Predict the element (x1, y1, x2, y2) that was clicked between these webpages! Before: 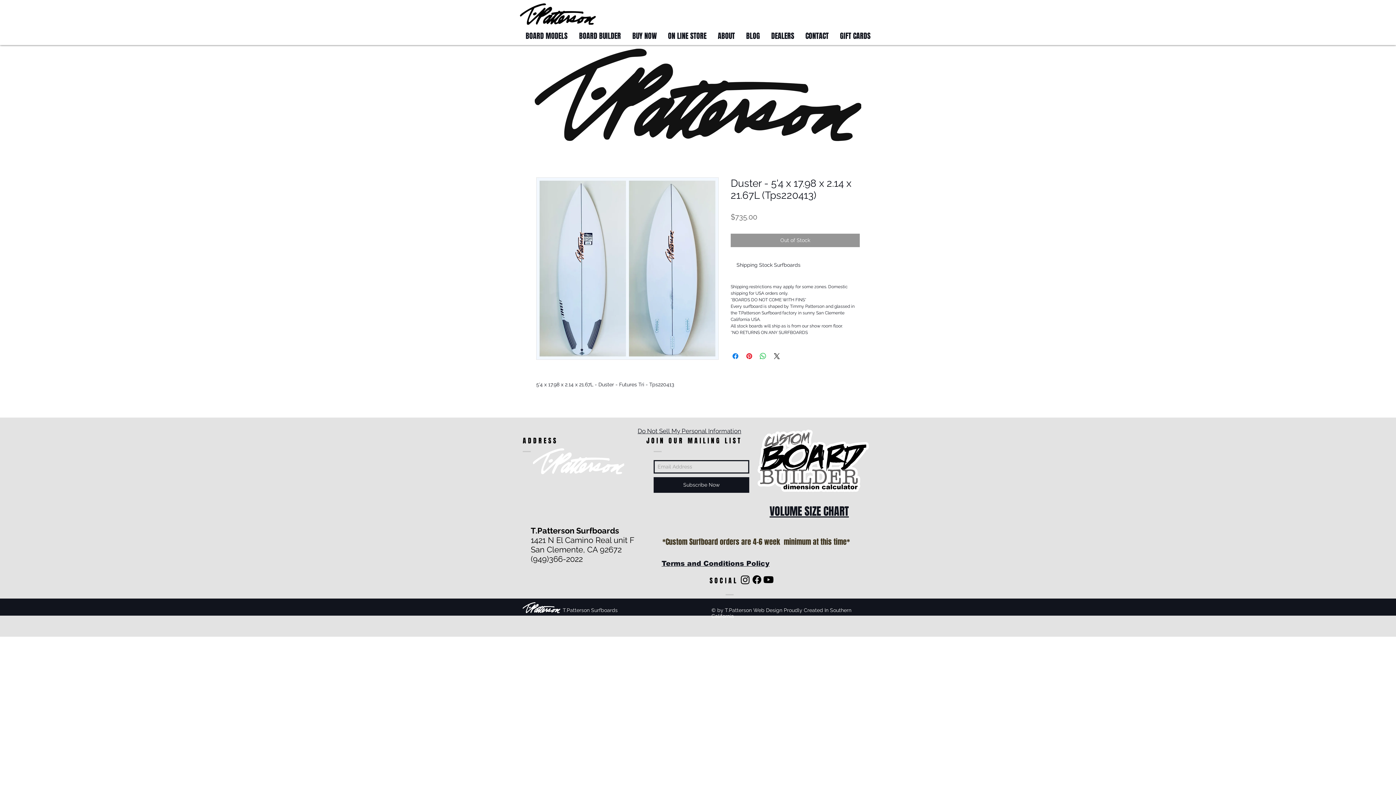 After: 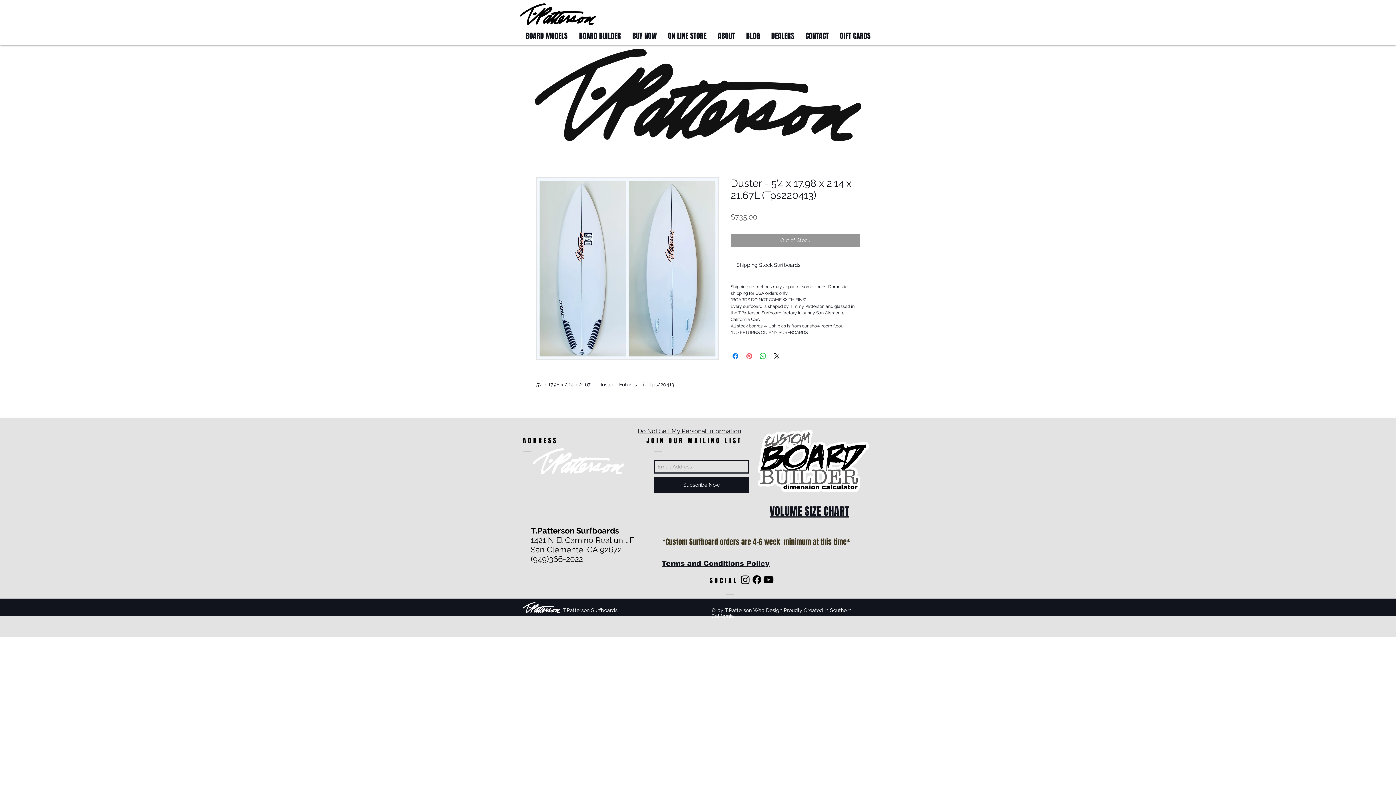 Action: bbox: (745, 351, 753, 360) label: Pin on Pinterest